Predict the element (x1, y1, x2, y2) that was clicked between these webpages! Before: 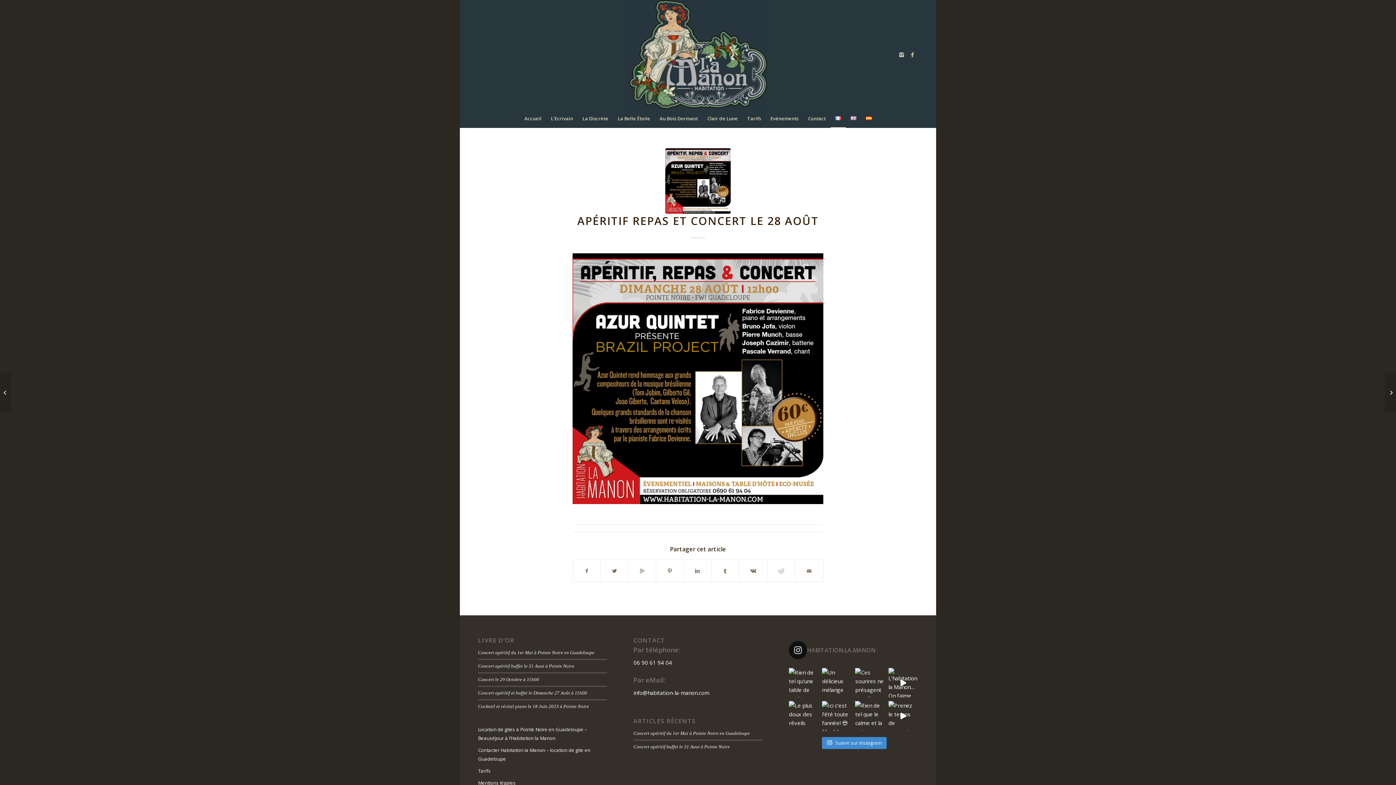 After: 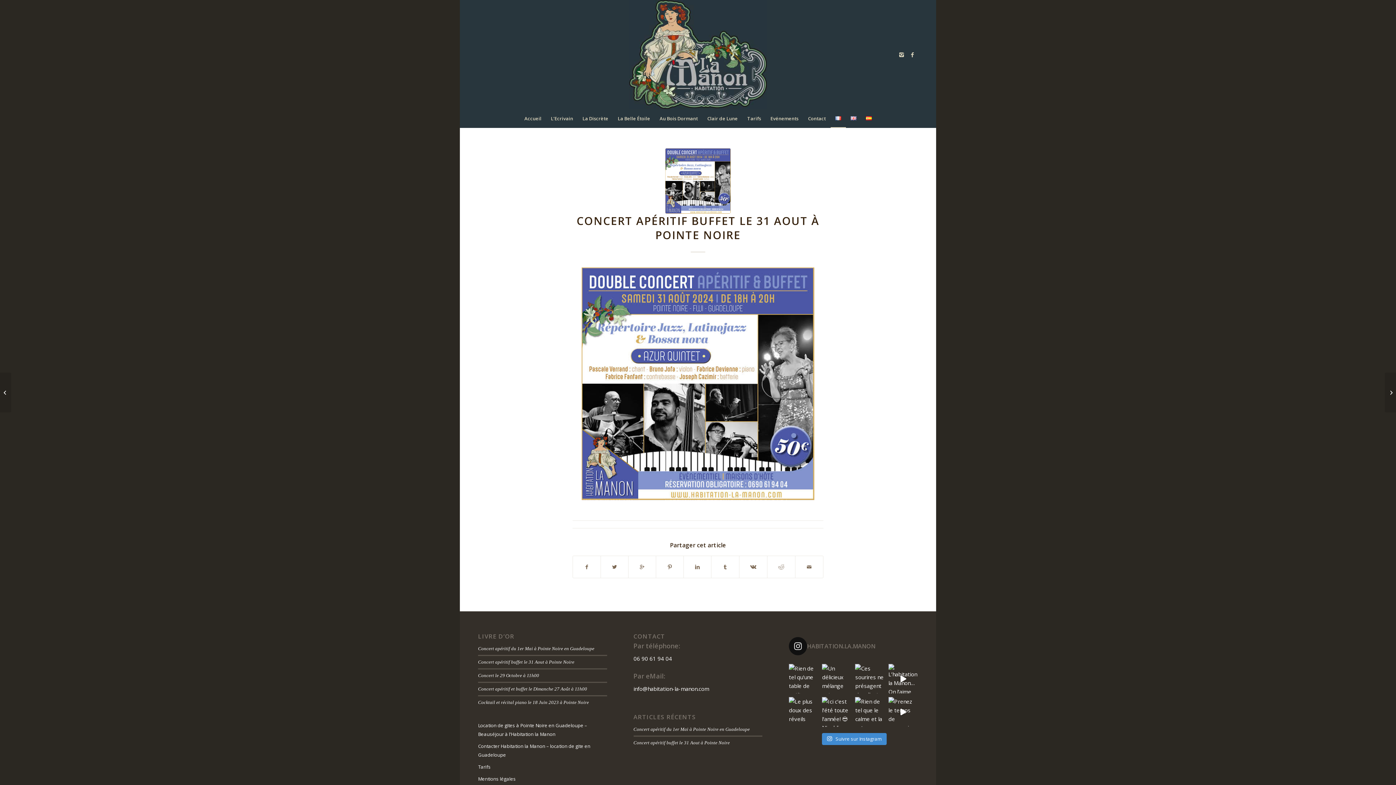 Action: label: Concert apéritif buffet le 31 Aout à Pointe Noire bbox: (633, 744, 730, 749)